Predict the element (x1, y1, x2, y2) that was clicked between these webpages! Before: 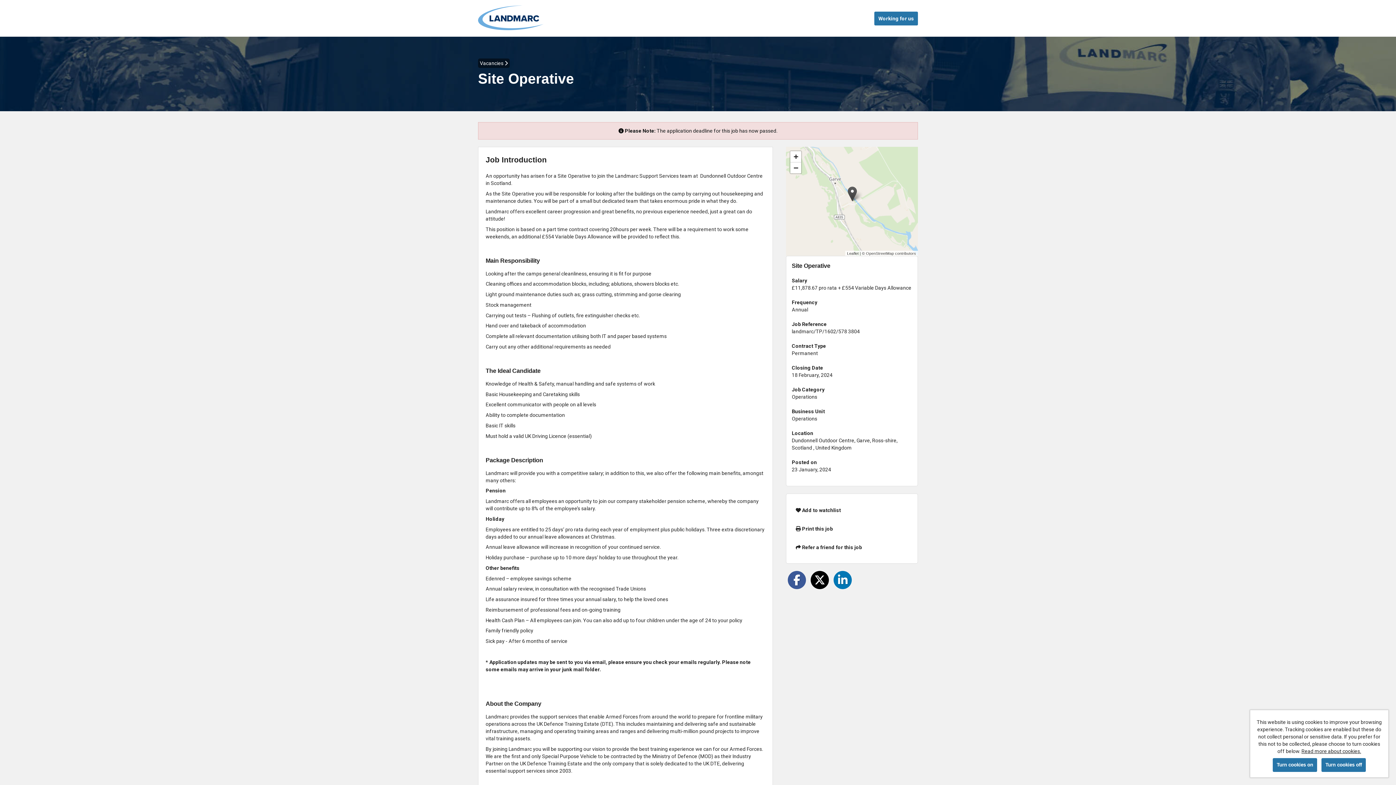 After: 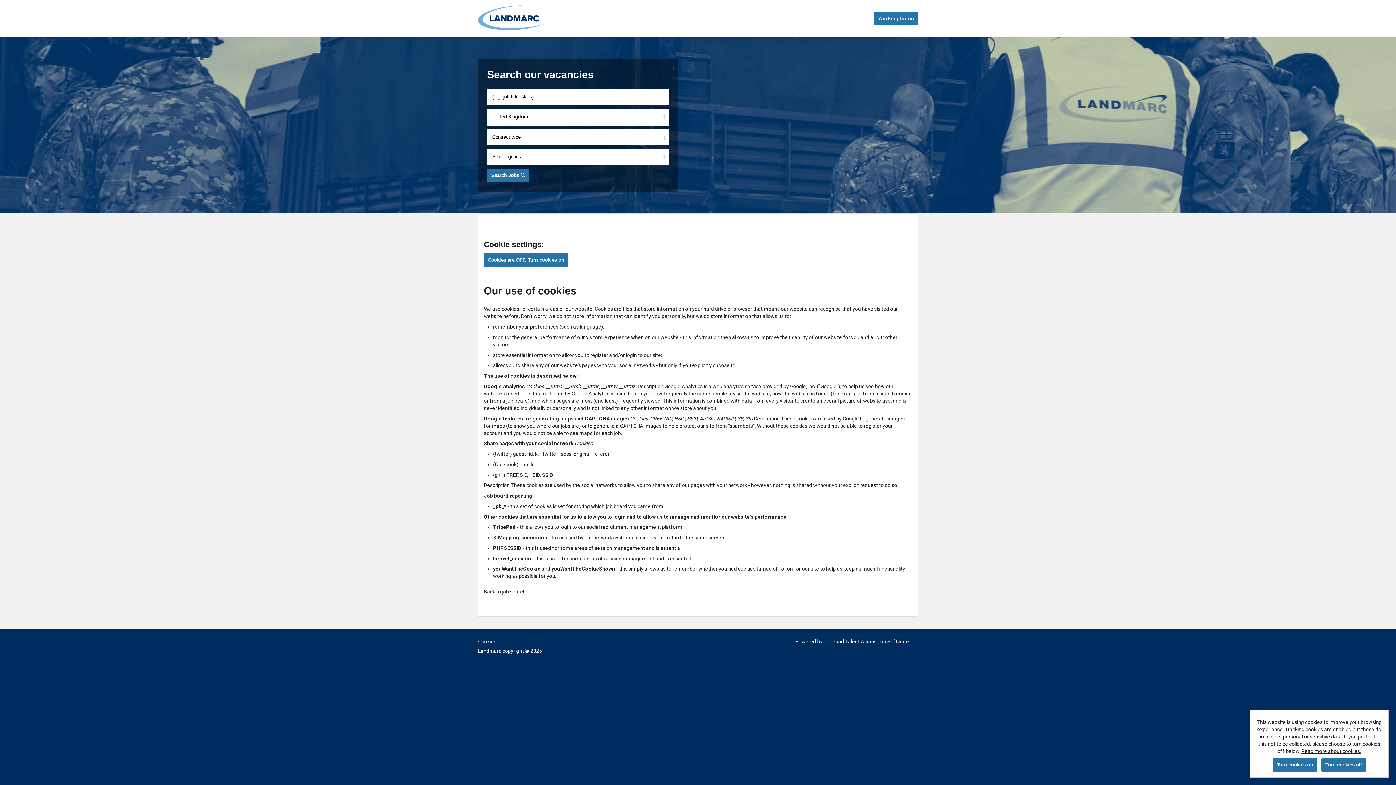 Action: bbox: (1301, 748, 1361, 754) label: Read more about cookies.